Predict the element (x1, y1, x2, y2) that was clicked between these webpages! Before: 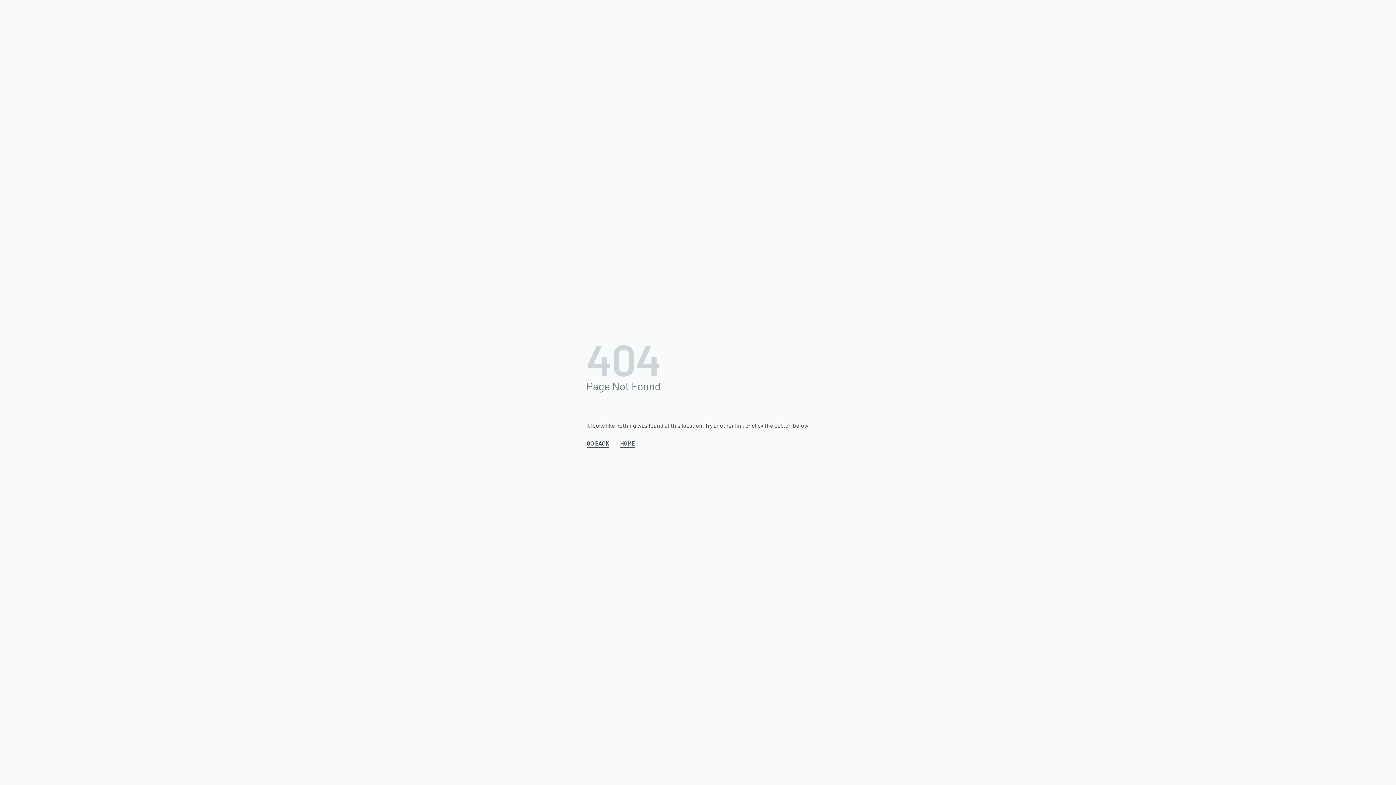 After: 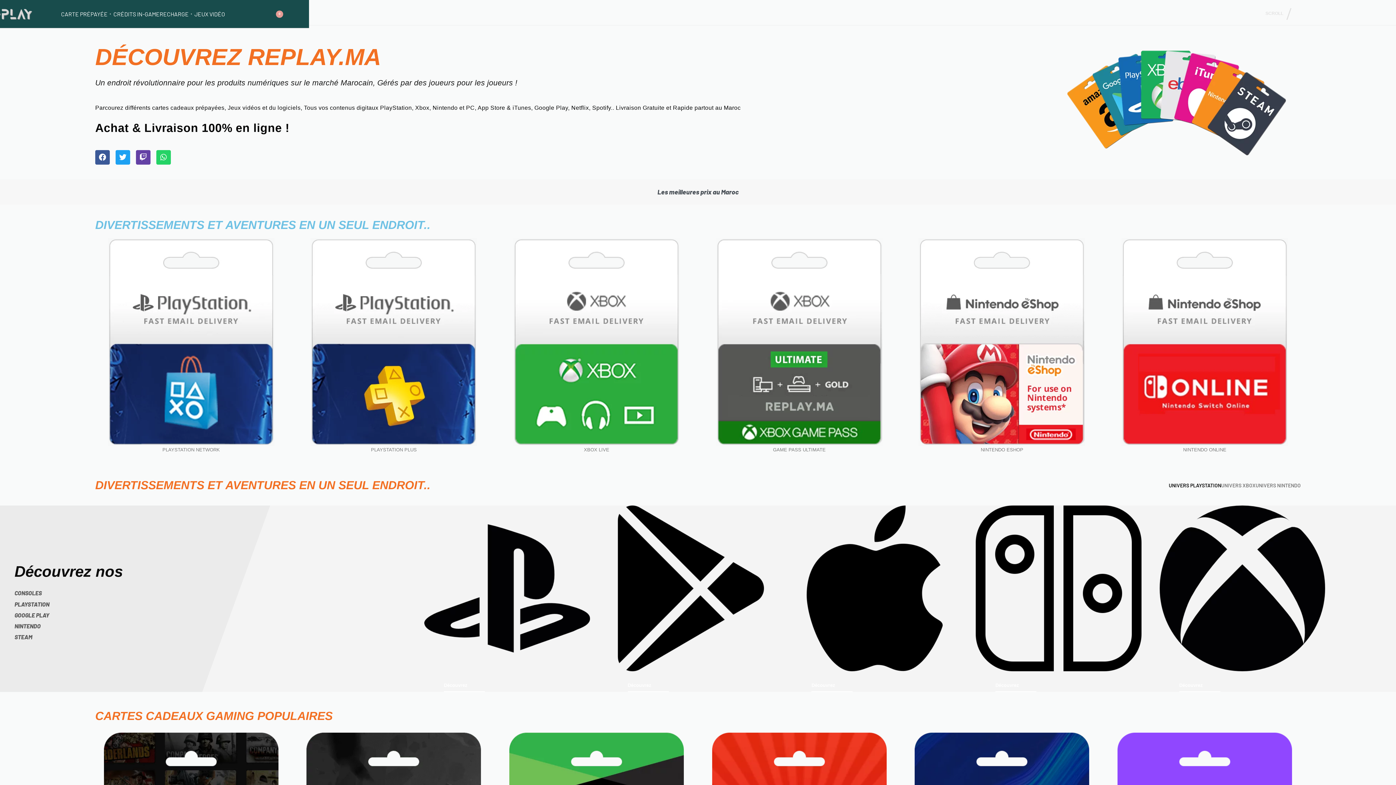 Action: label: HOME bbox: (620, 438, 635, 448)